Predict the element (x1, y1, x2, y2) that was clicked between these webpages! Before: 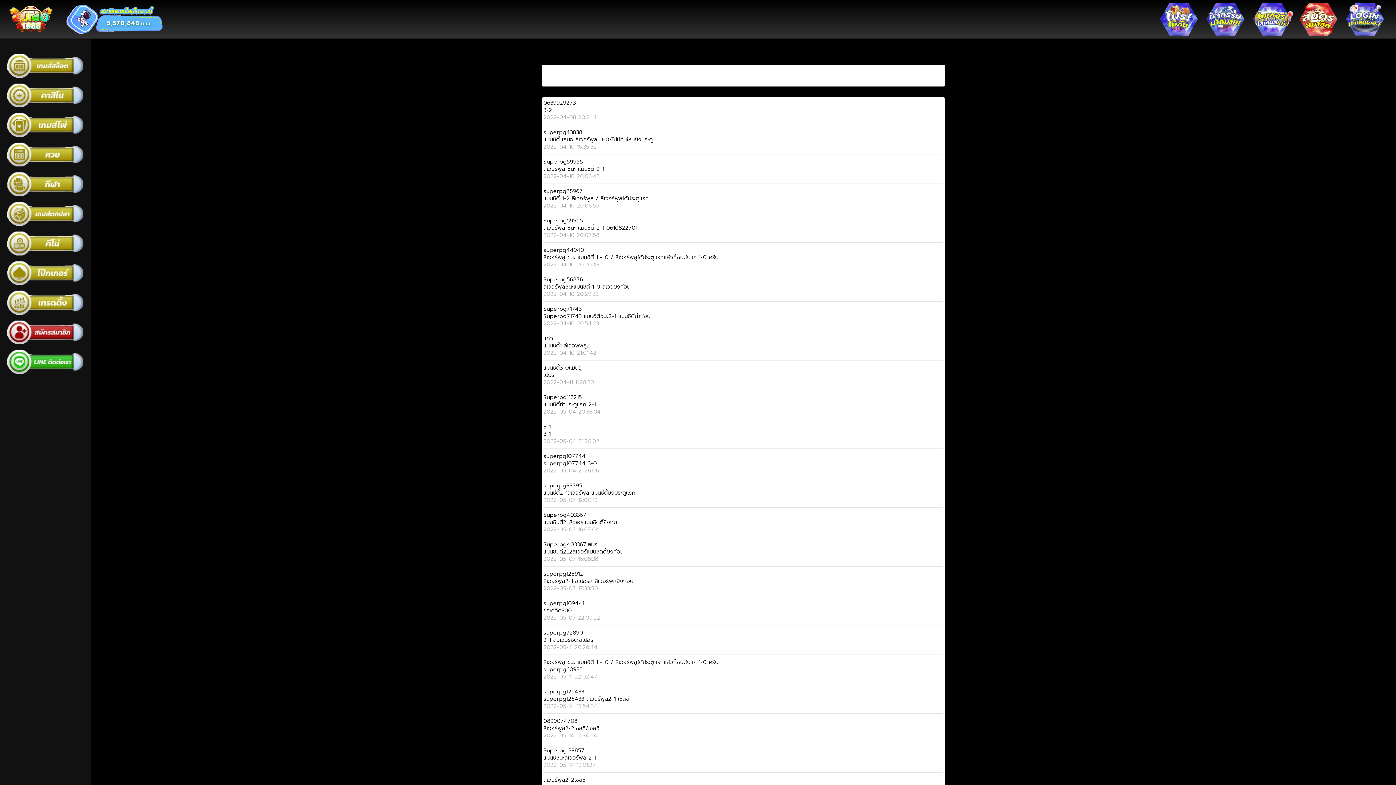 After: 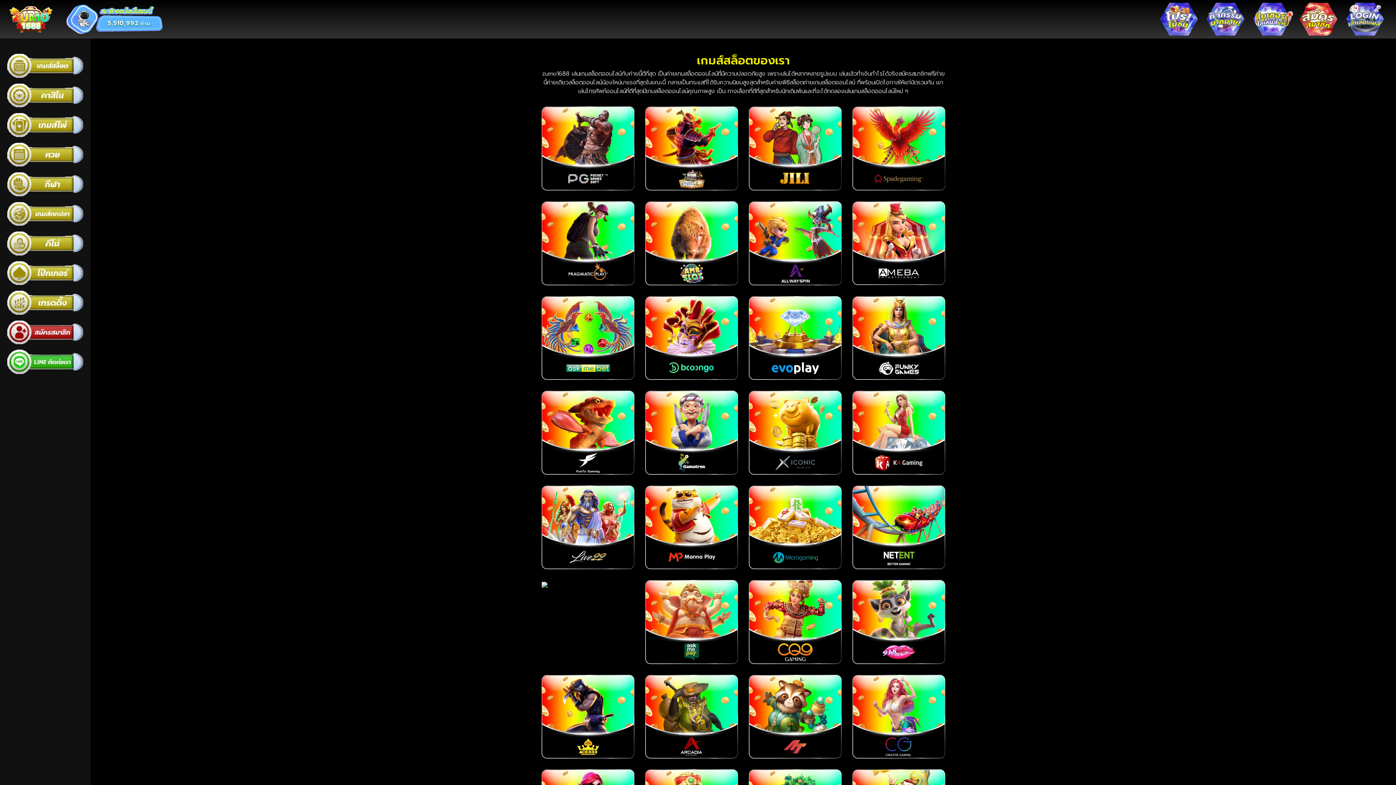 Action: bbox: (7, 53, 83, 77)